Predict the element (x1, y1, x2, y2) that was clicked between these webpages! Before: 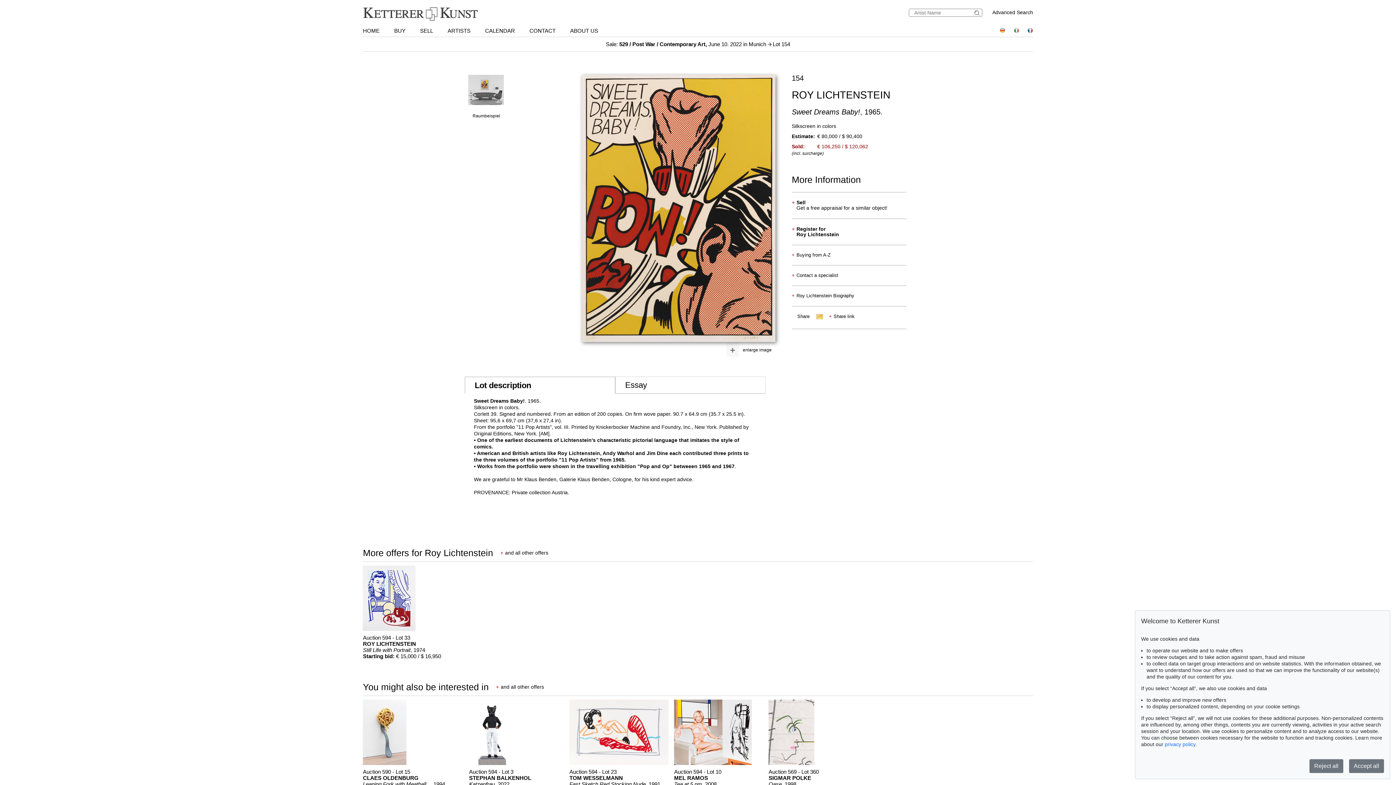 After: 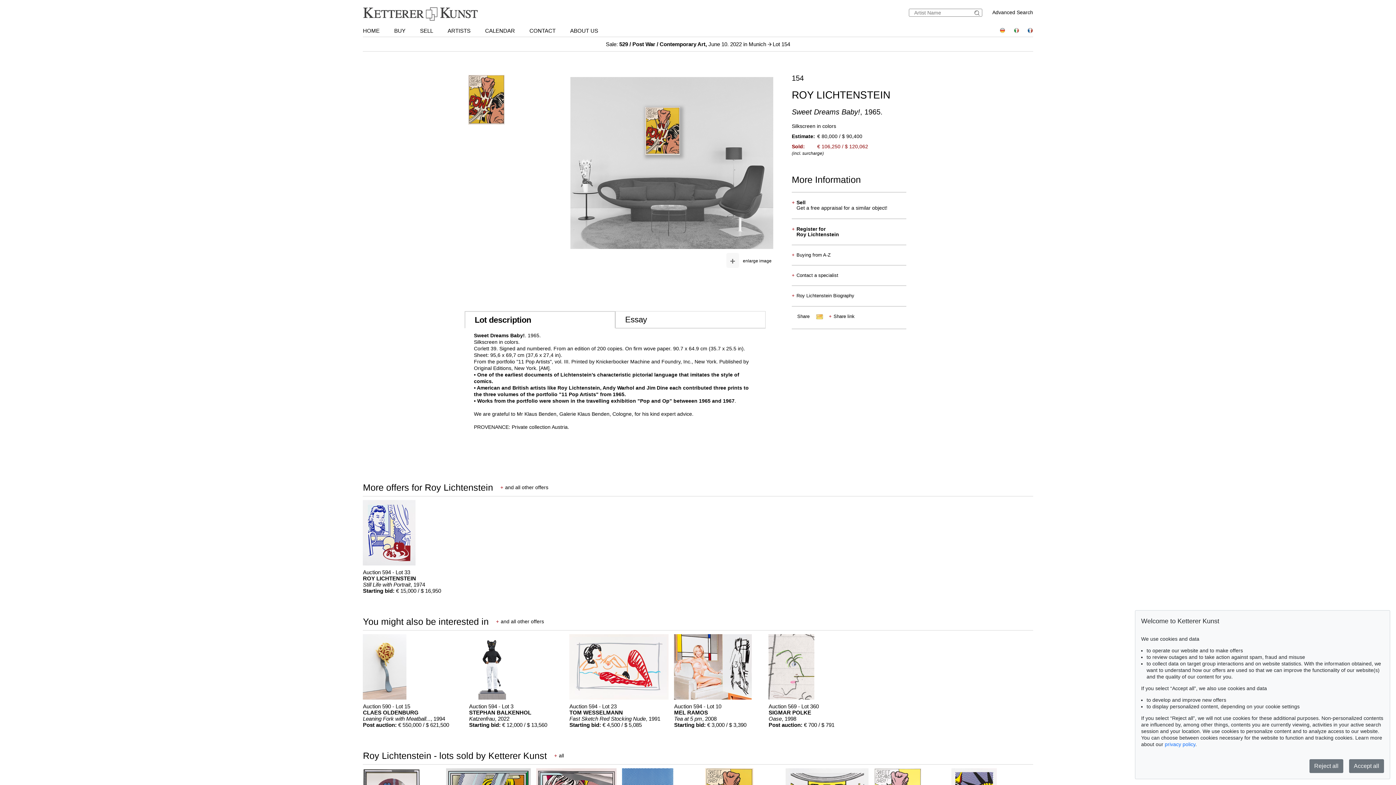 Action: bbox: (468, 74, 504, 105)